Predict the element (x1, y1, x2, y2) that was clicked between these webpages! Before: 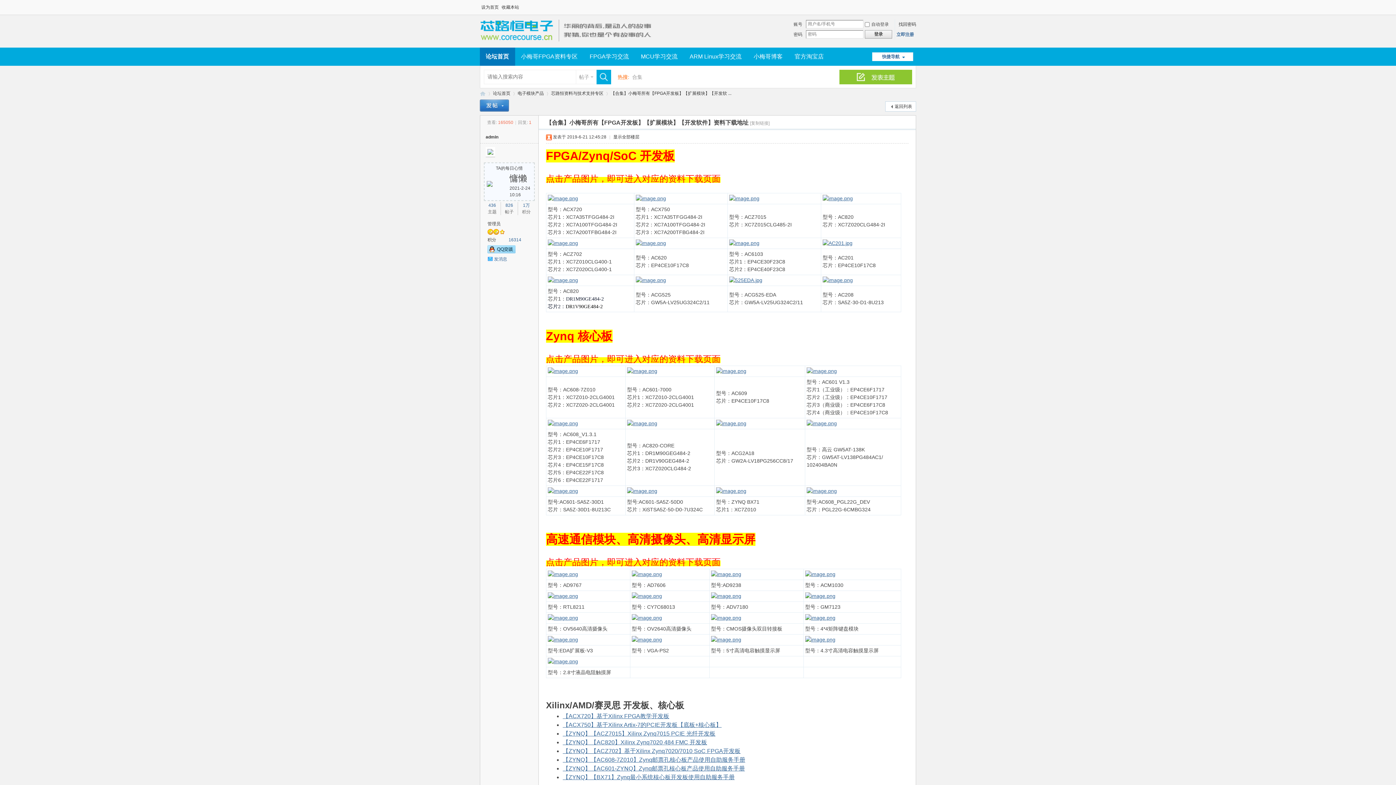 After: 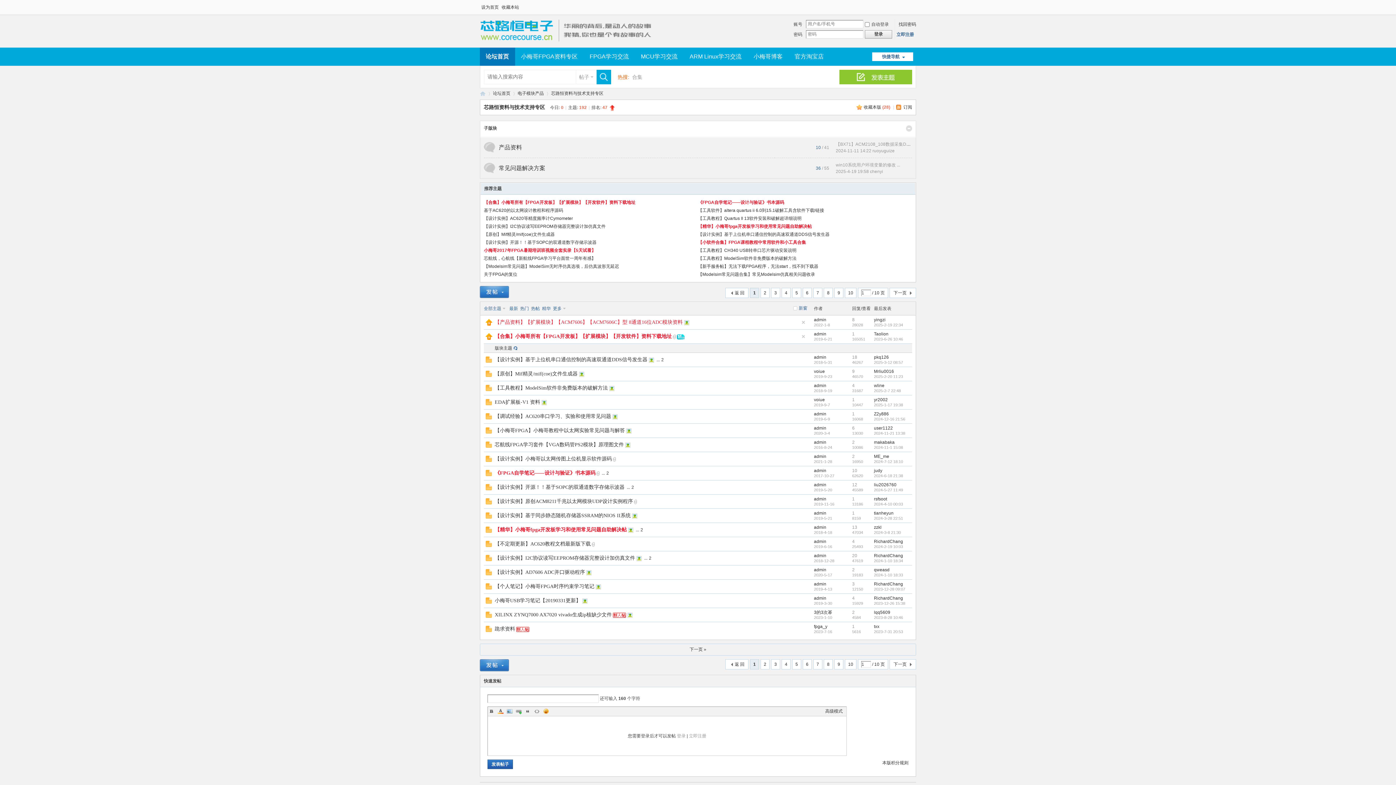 Action: label: 芯路恒资料与技术支持专区 bbox: (551, 88, 603, 98)